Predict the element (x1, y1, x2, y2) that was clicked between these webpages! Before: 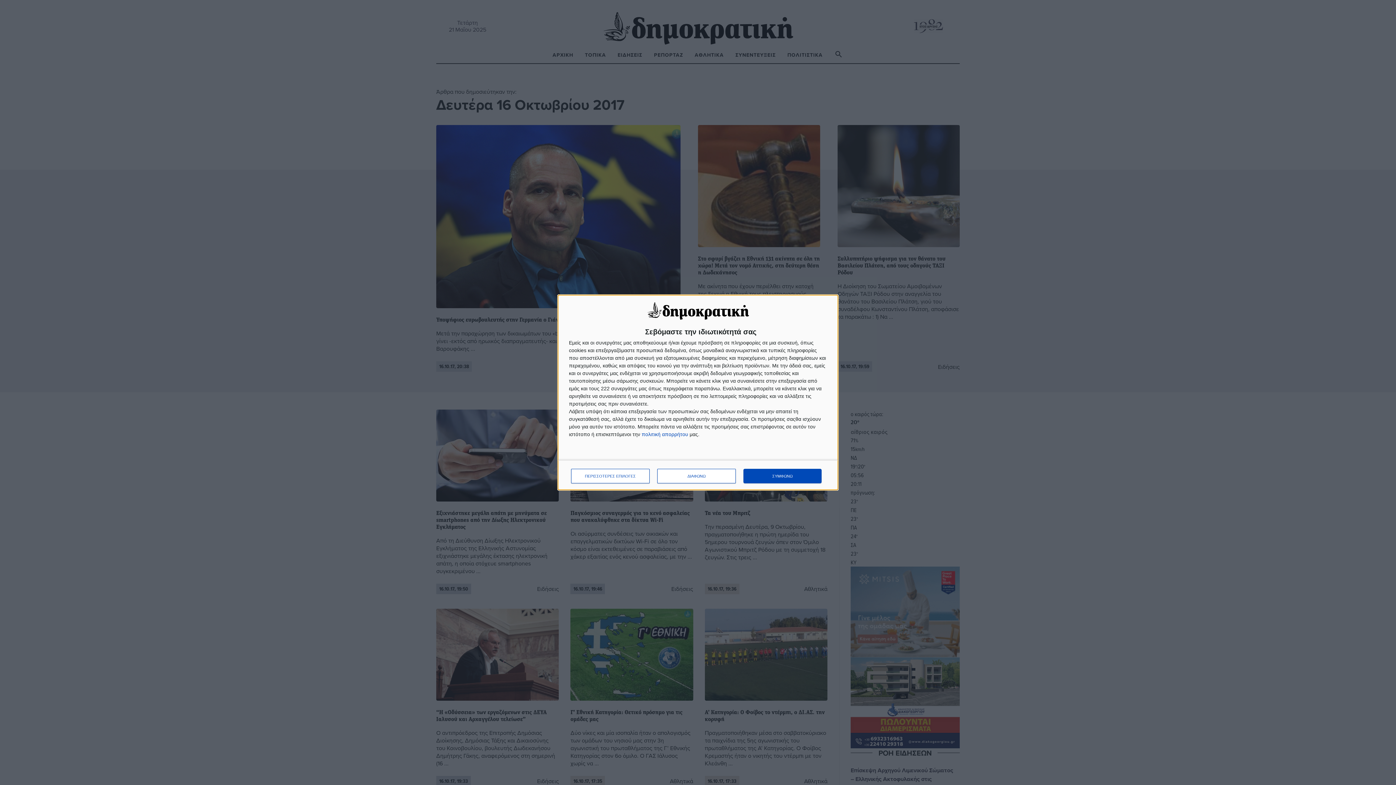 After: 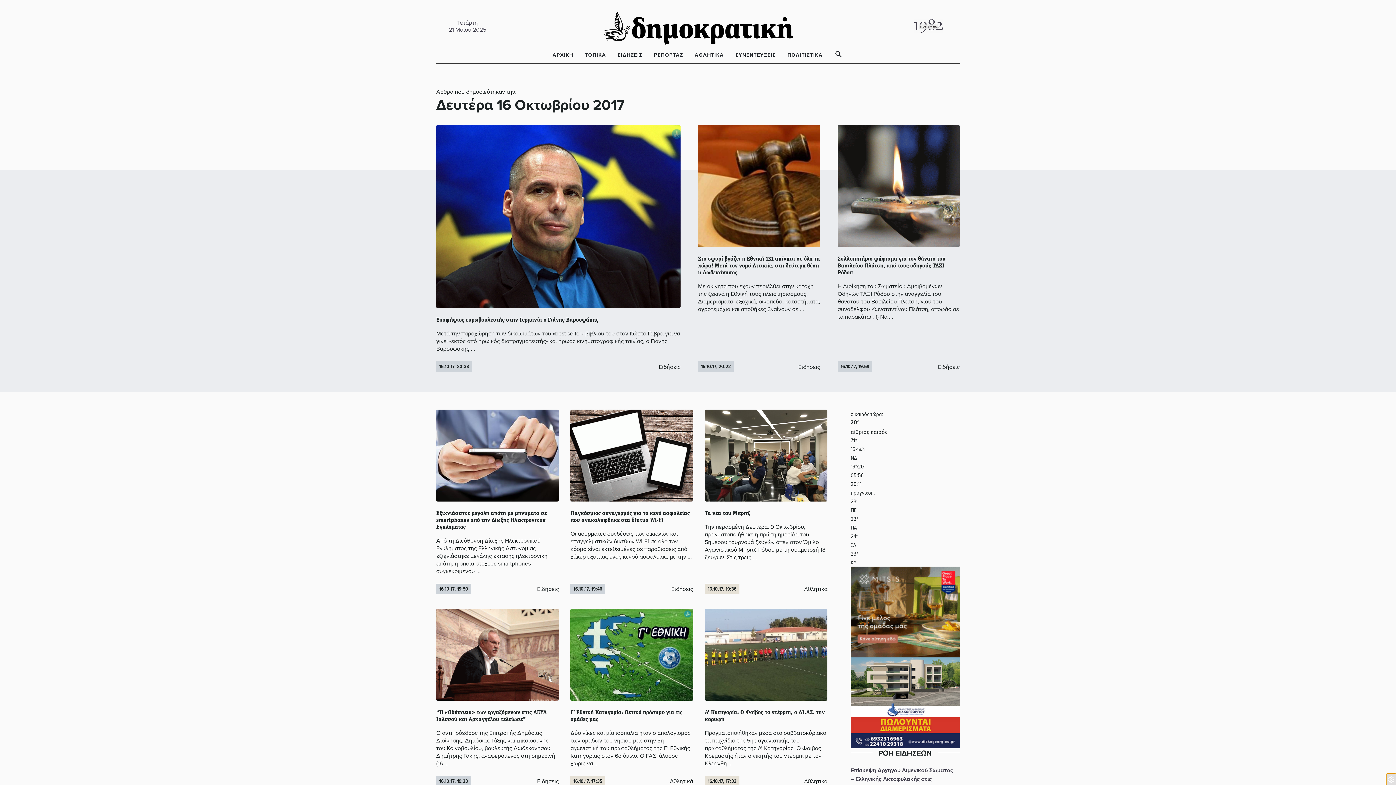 Action: label: ΔΙΑΦΩΝΩ bbox: (657, 469, 736, 483)